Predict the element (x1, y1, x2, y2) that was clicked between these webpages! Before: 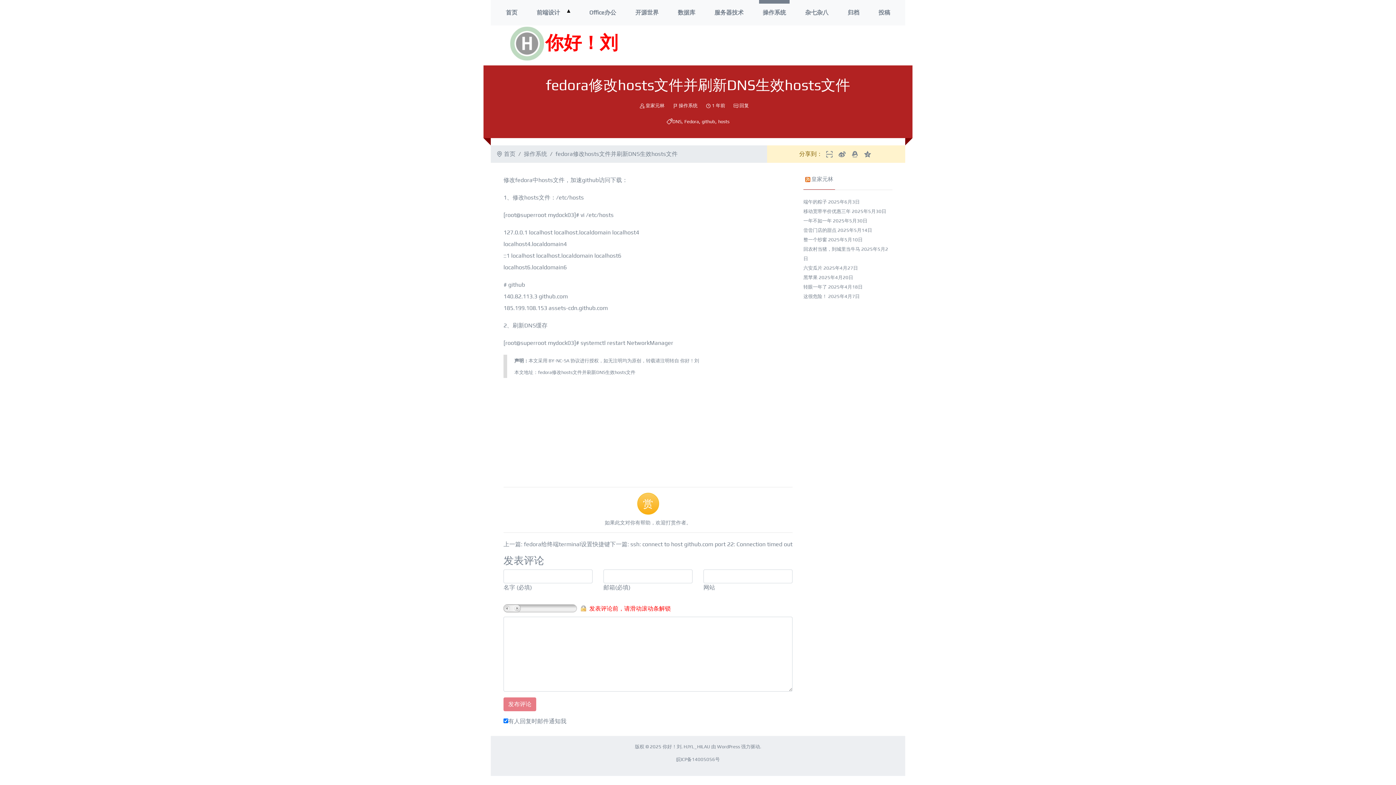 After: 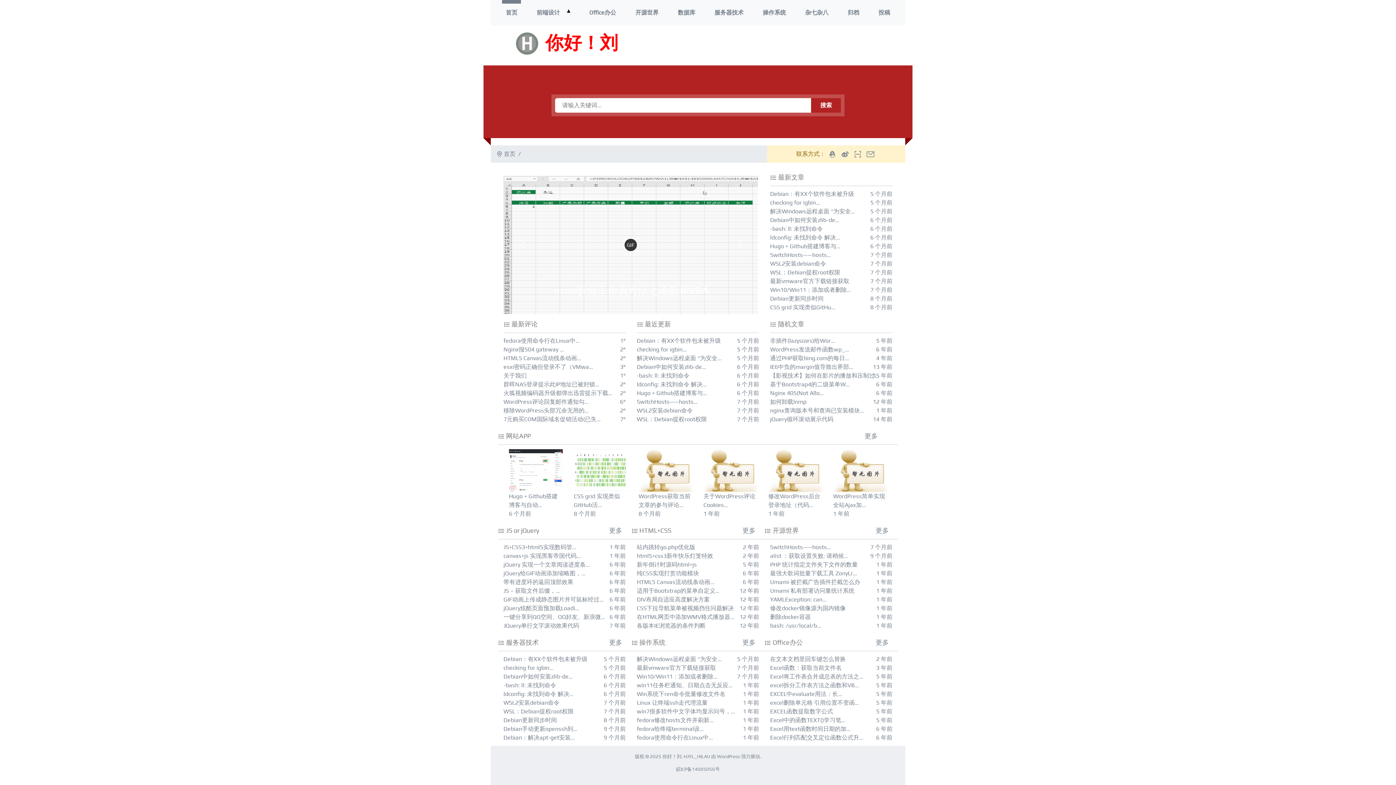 Action: label: 你好！刘 bbox: (680, 358, 699, 363)